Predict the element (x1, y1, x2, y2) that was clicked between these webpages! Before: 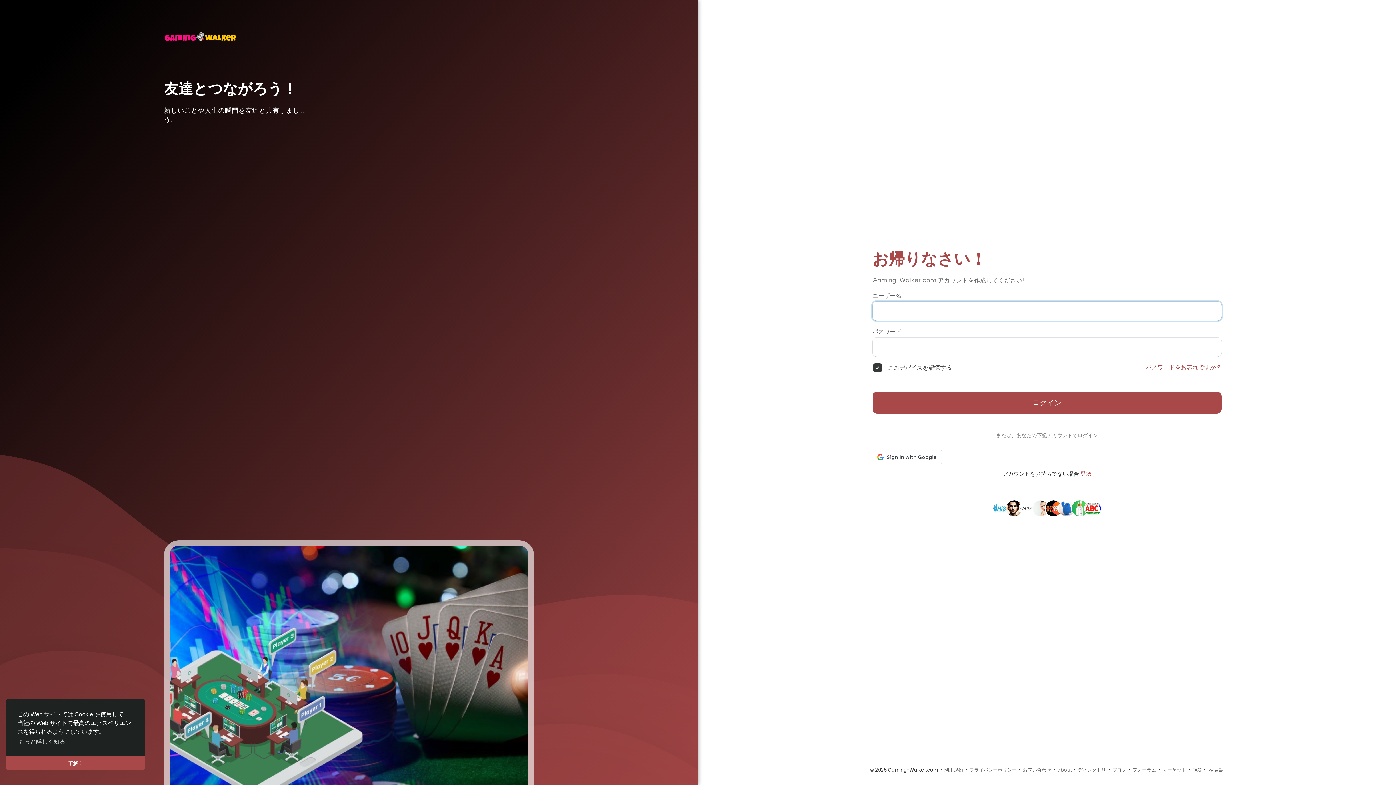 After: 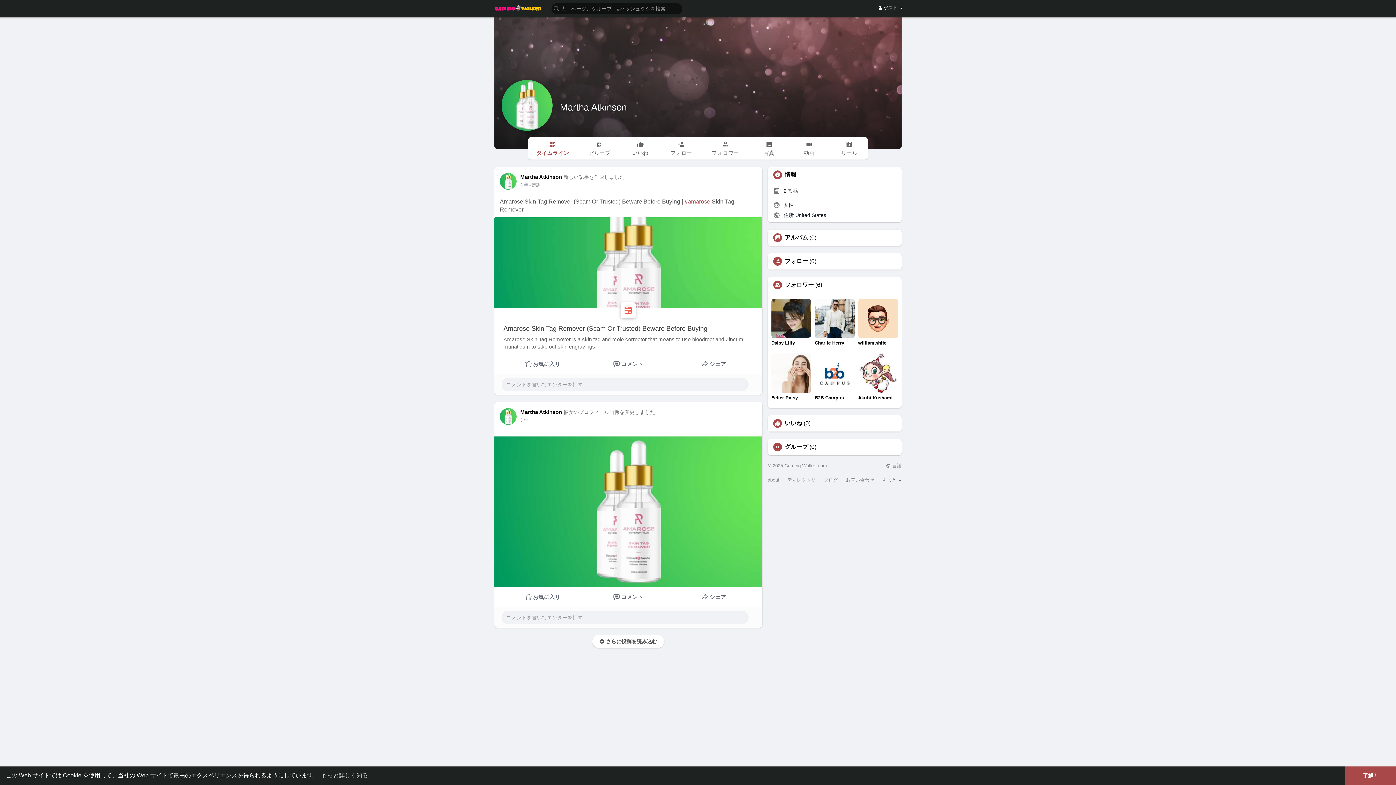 Action: bbox: (1072, 511, 1088, 519)